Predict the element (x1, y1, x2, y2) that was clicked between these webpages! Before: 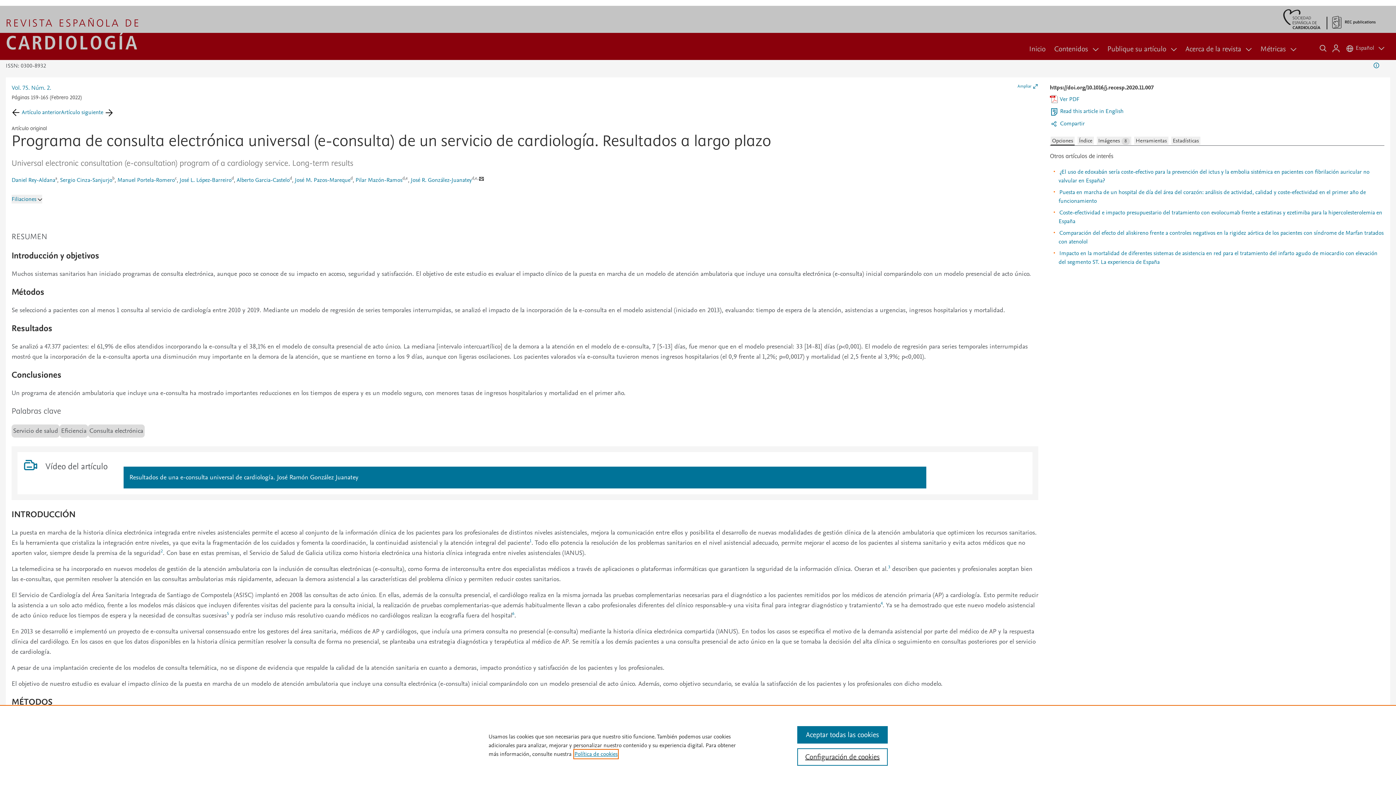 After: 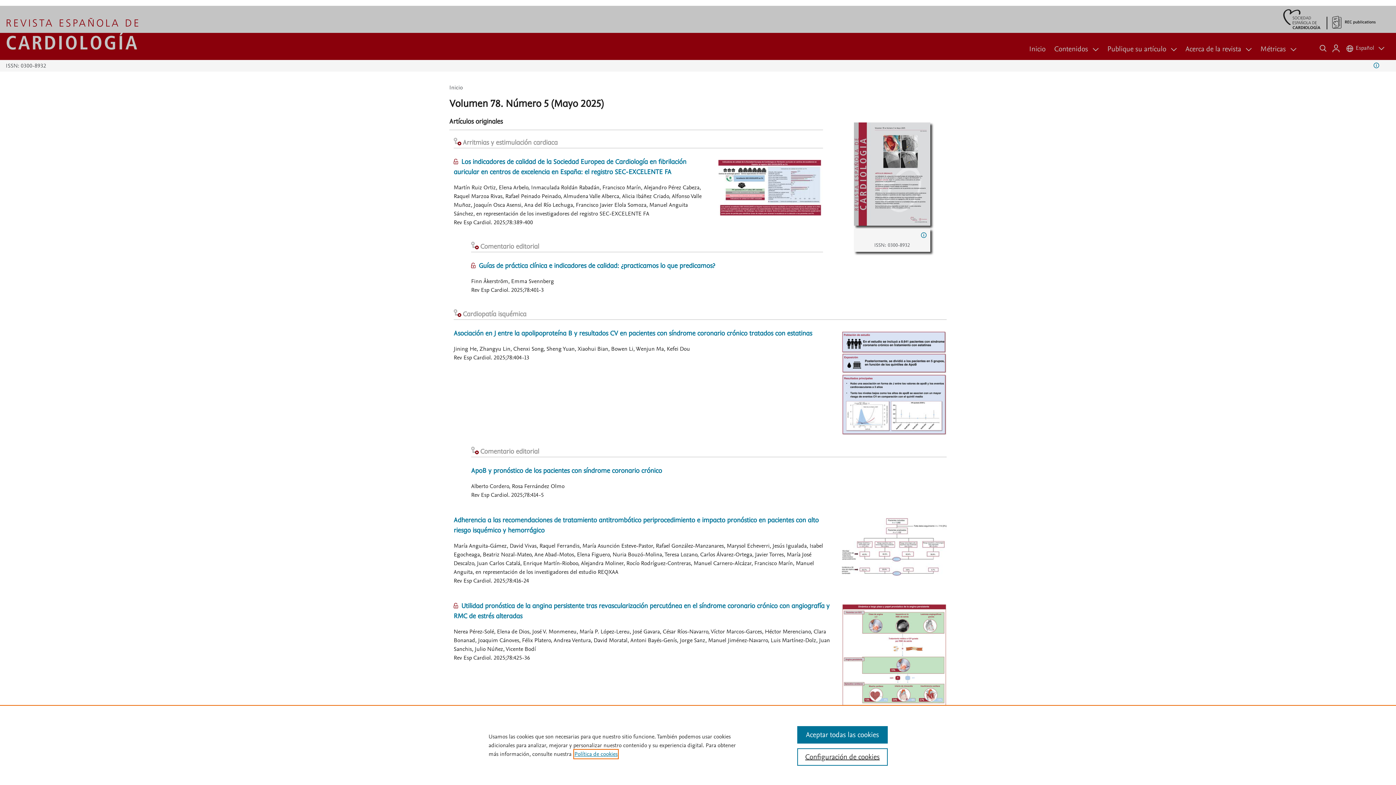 Action: bbox: (5, 11, 140, 54) label: REVISTA ESPAÑOLA DE
CARDIOLOGÍA